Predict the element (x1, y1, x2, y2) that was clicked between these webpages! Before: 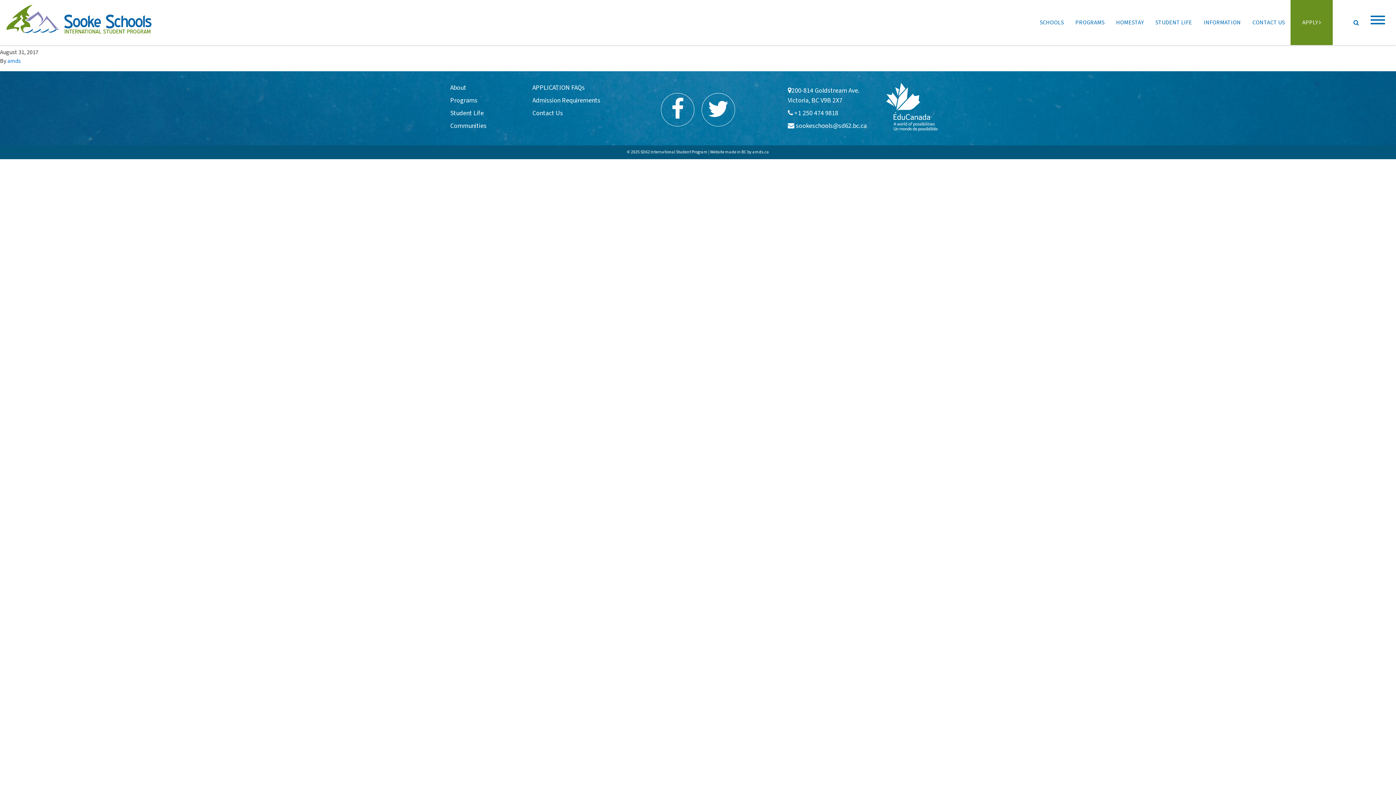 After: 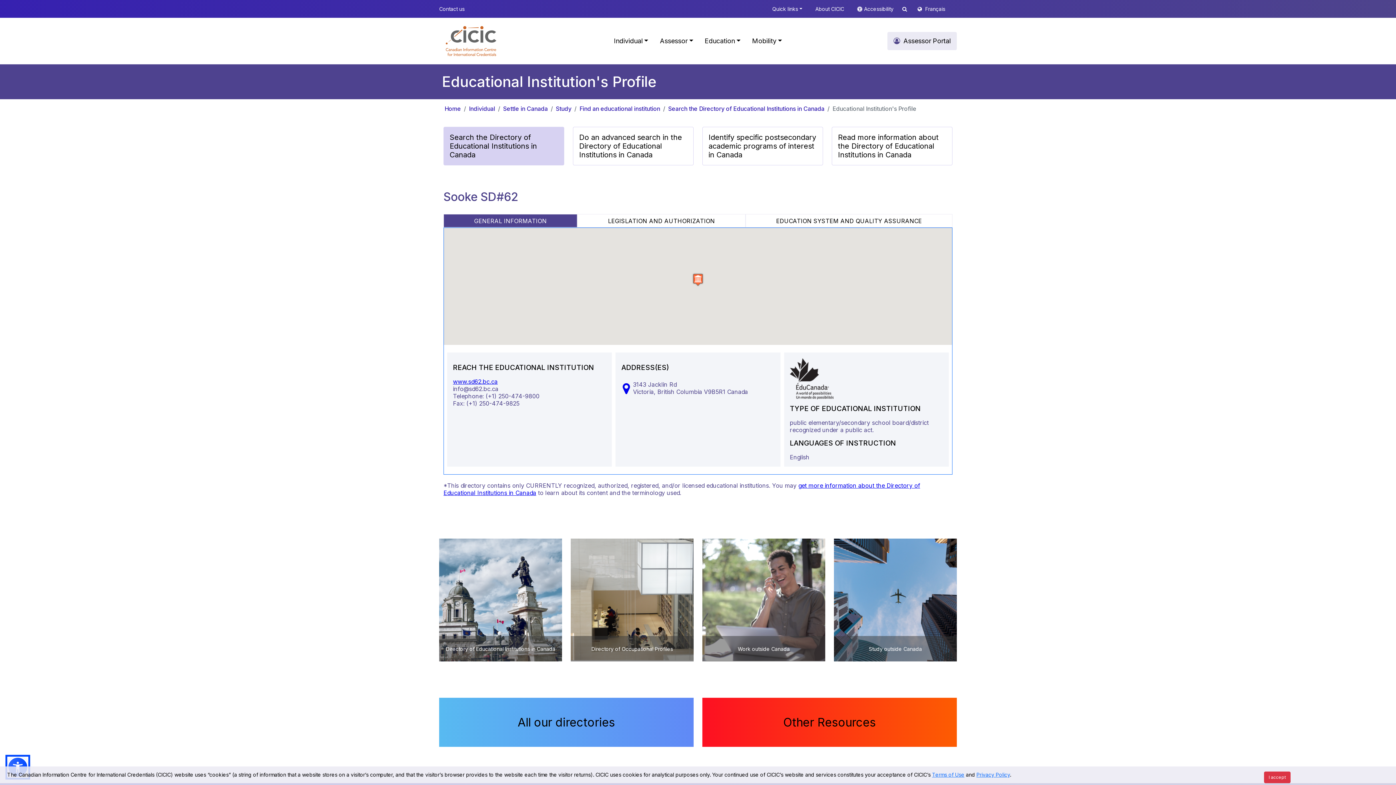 Action: bbox: (886, 82, 945, 131)